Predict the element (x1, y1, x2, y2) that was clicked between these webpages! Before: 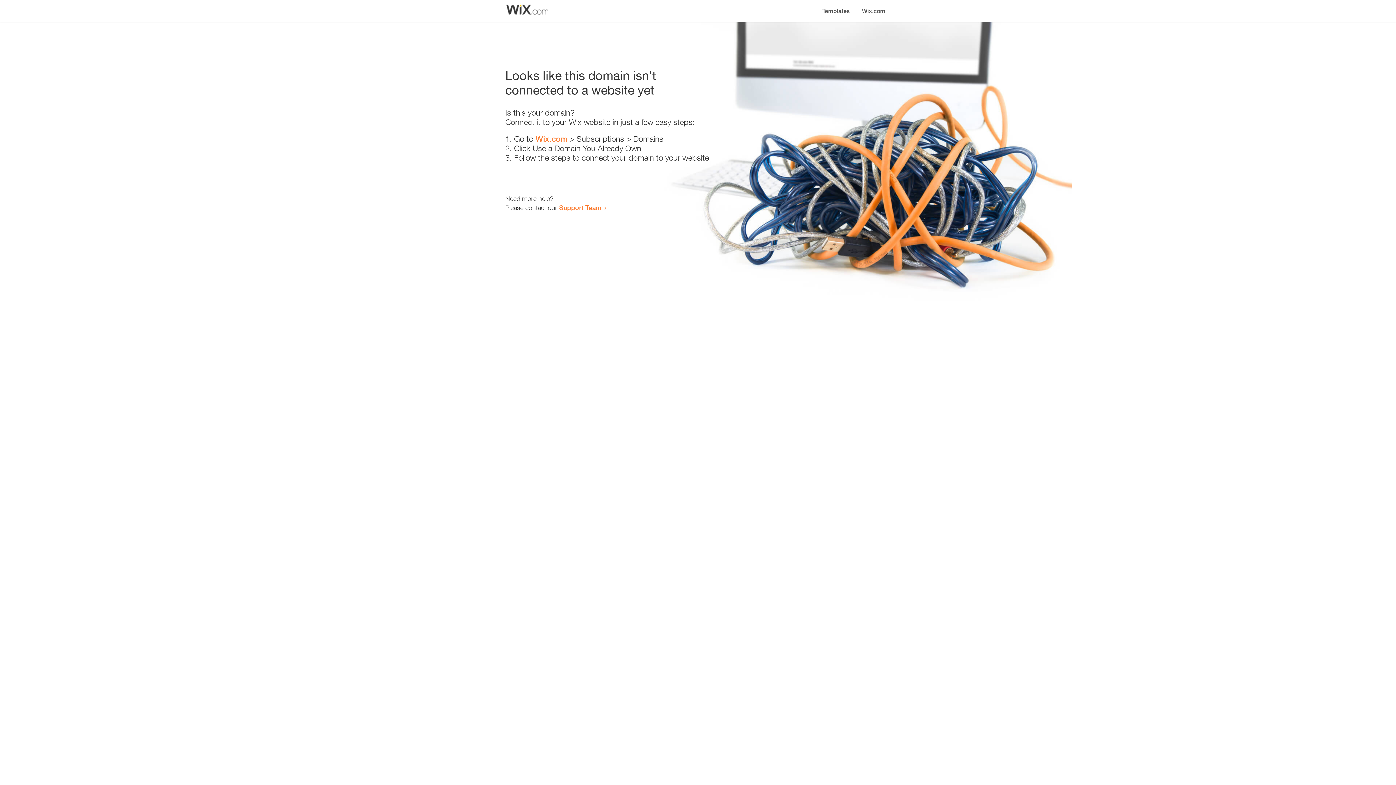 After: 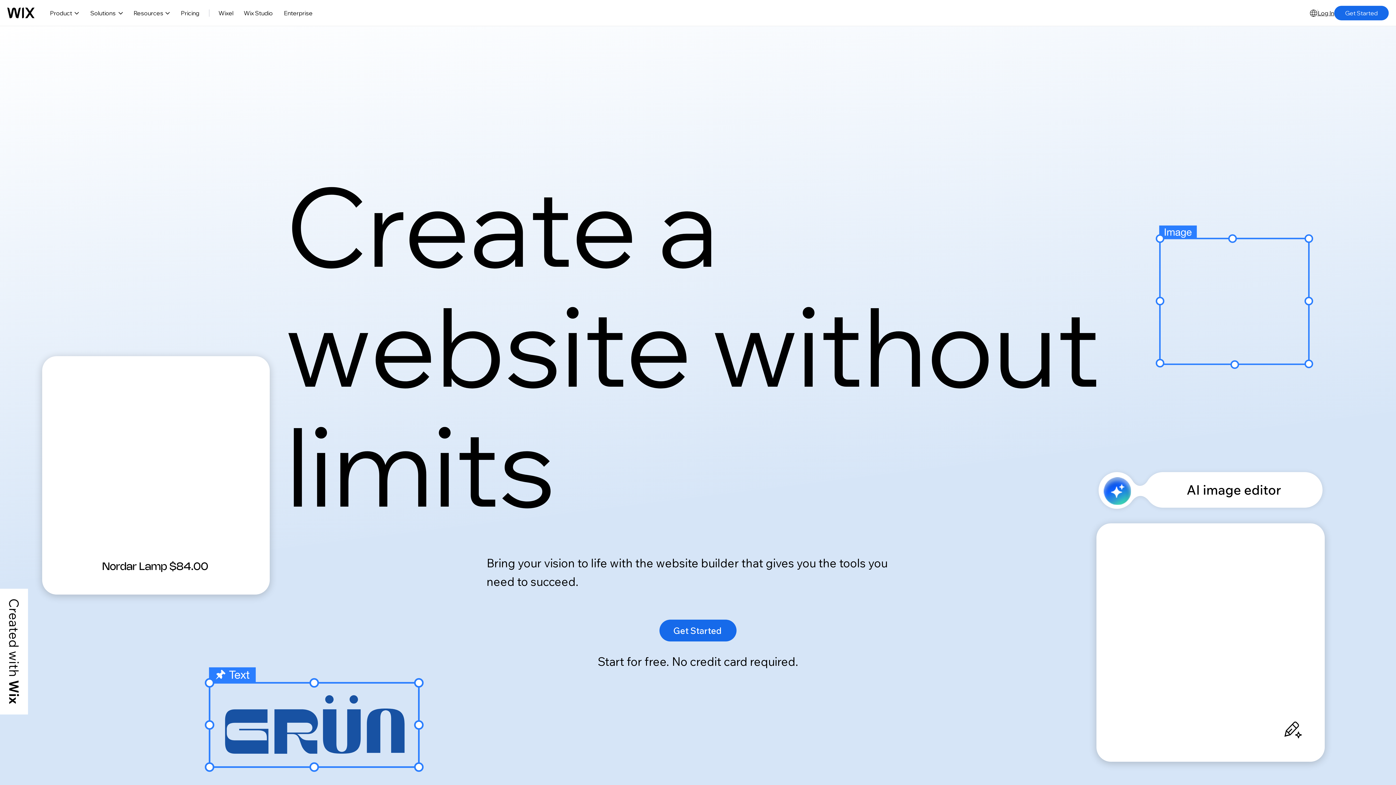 Action: label: Wix.com bbox: (856, 0, 890, 14)